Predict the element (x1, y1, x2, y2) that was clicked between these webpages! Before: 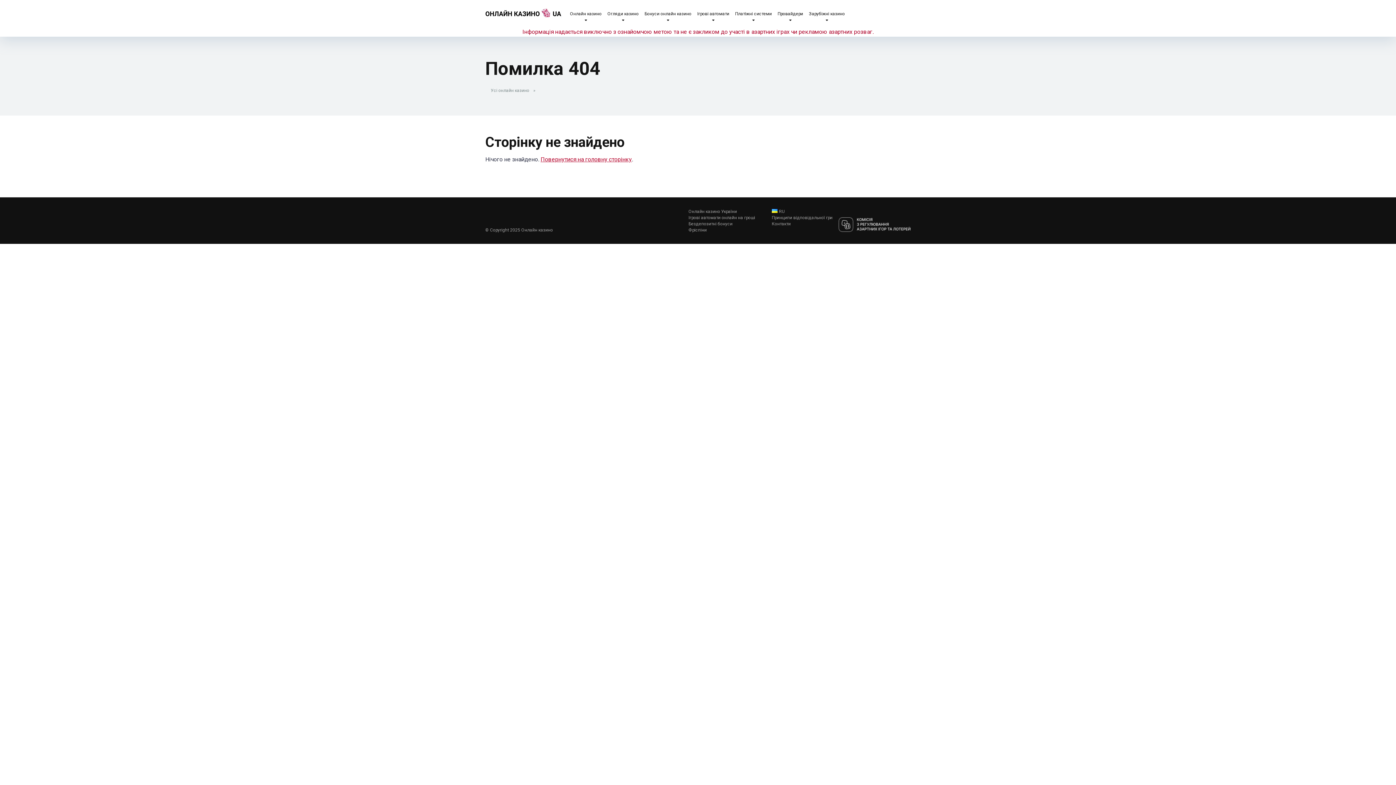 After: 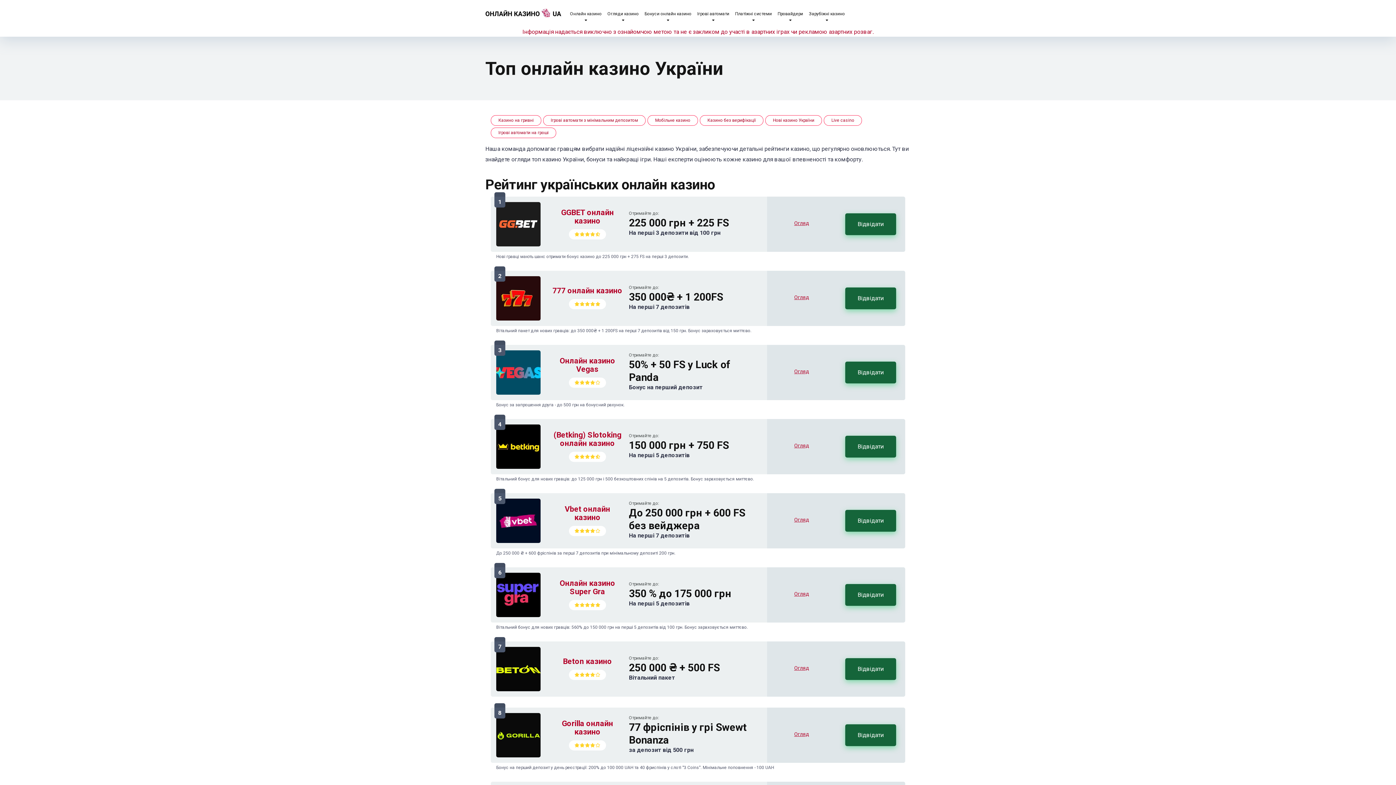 Action: bbox: (485, 1, 561, 18)